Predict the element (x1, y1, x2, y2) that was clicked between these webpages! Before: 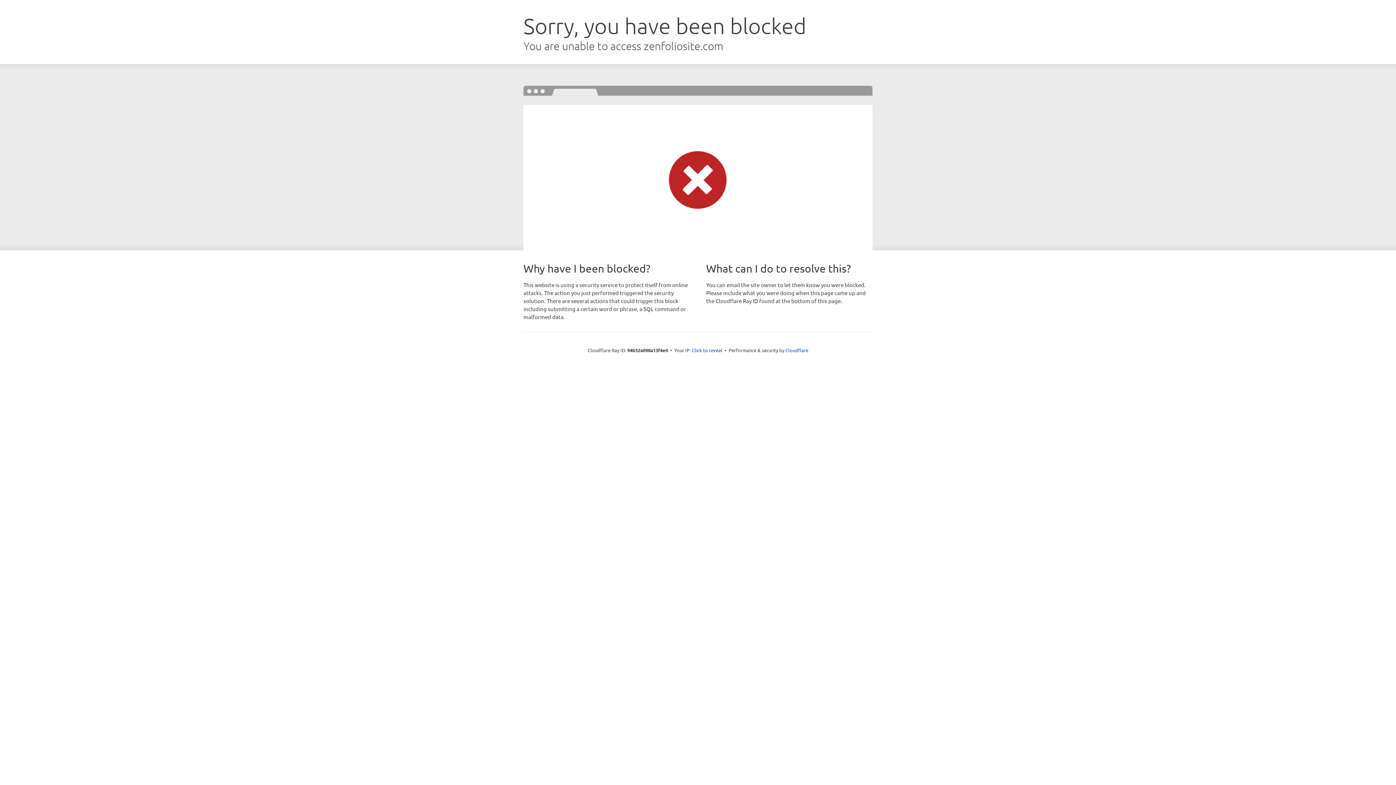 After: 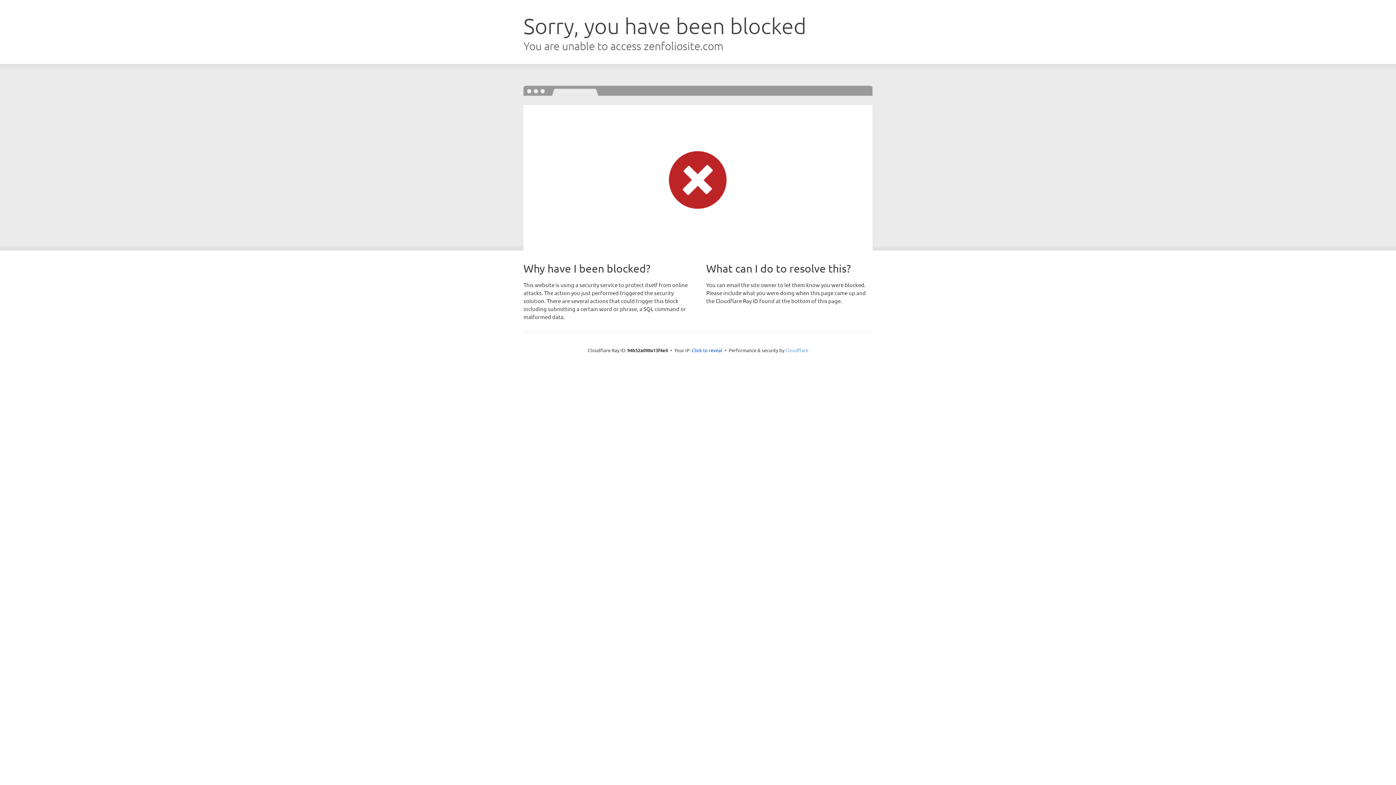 Action: label: Cloudflare bbox: (785, 347, 808, 353)